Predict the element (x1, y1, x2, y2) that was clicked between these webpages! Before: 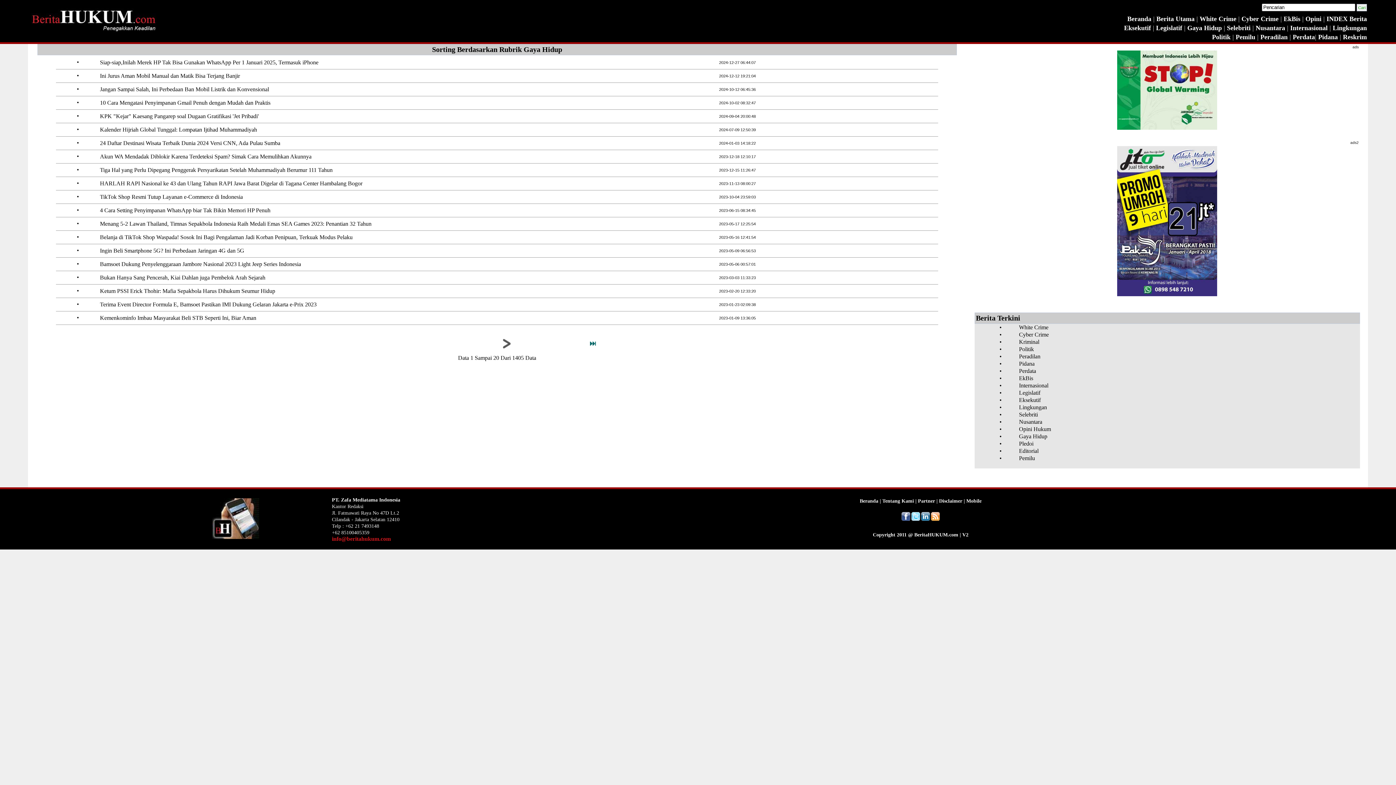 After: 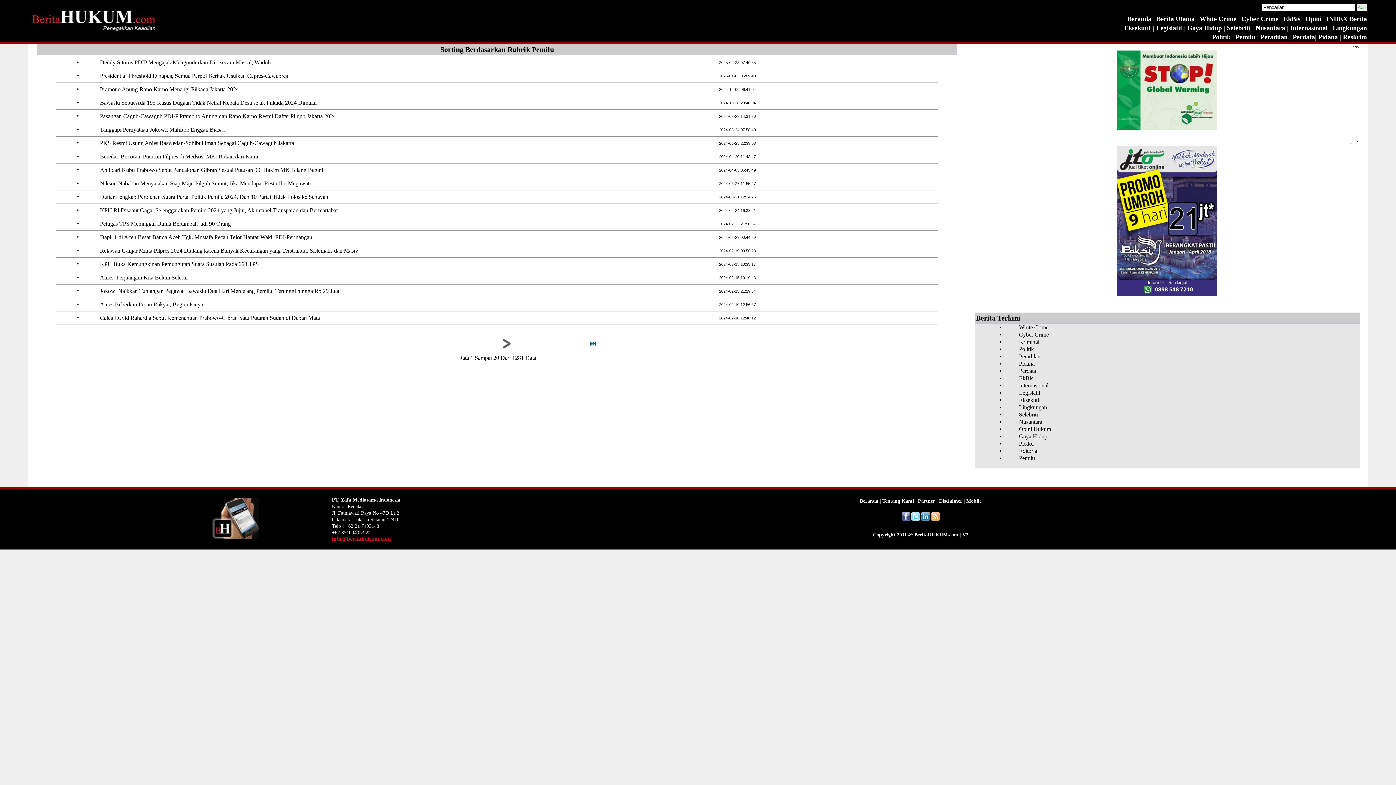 Action: bbox: (1019, 455, 1035, 461) label: Pemilu